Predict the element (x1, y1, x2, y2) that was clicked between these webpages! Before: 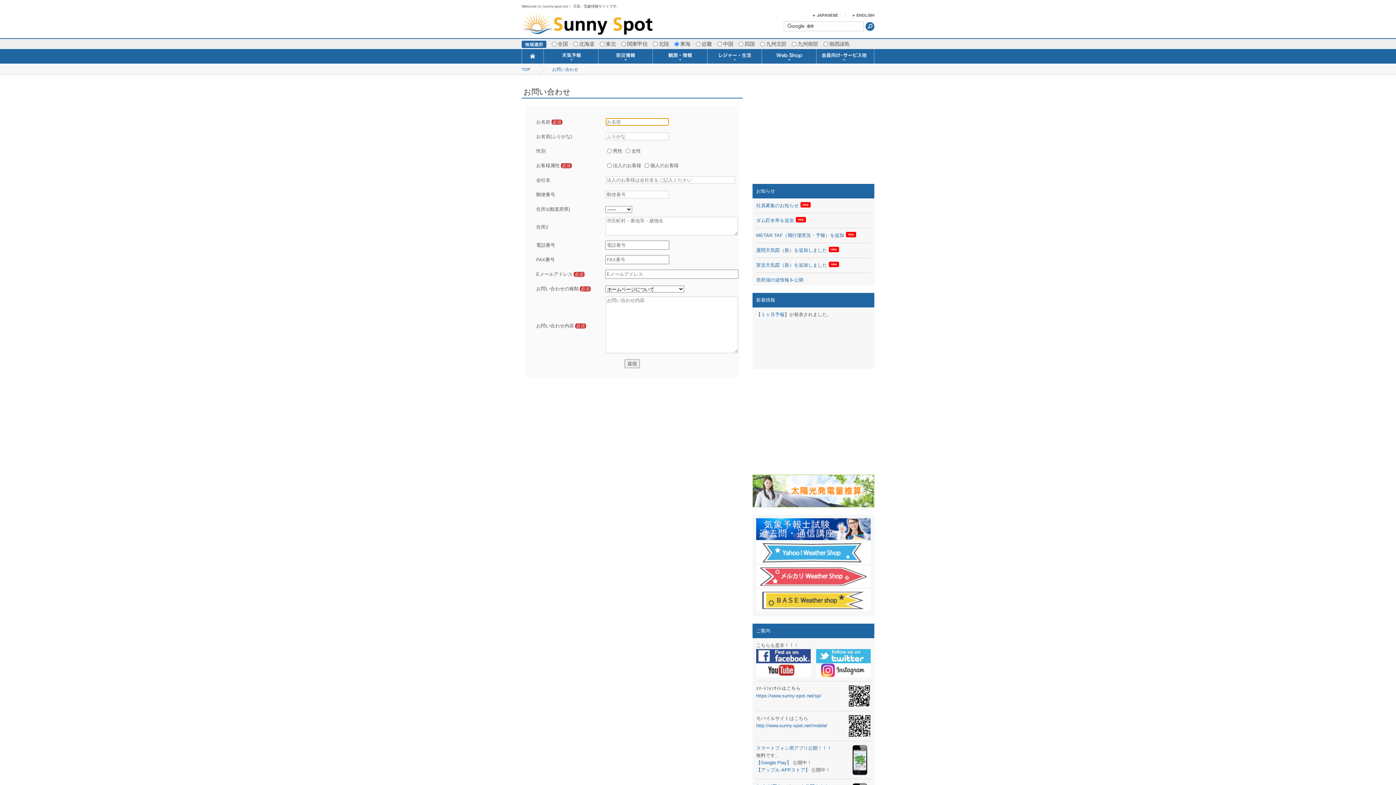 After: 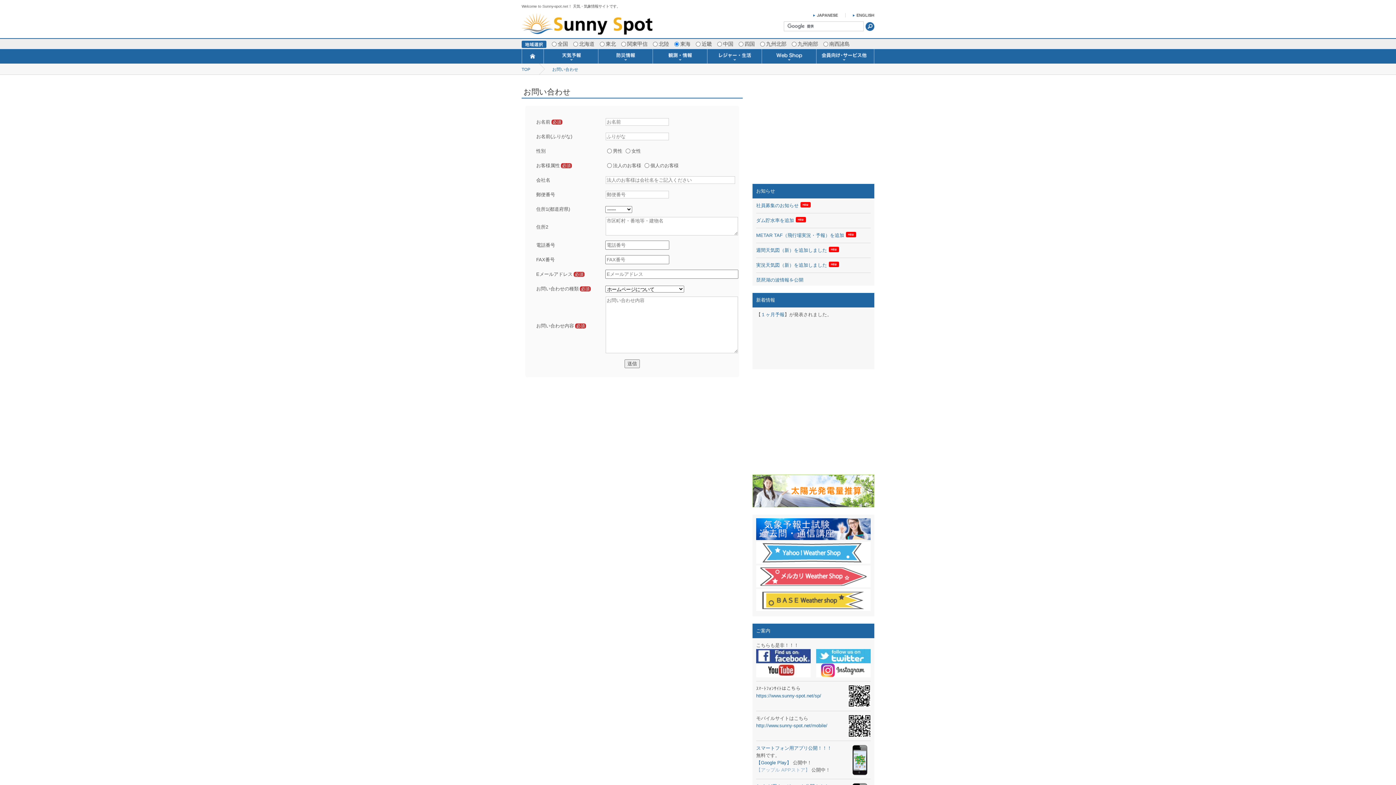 Action: label: 【アップル APPストア】 bbox: (756, 767, 810, 773)